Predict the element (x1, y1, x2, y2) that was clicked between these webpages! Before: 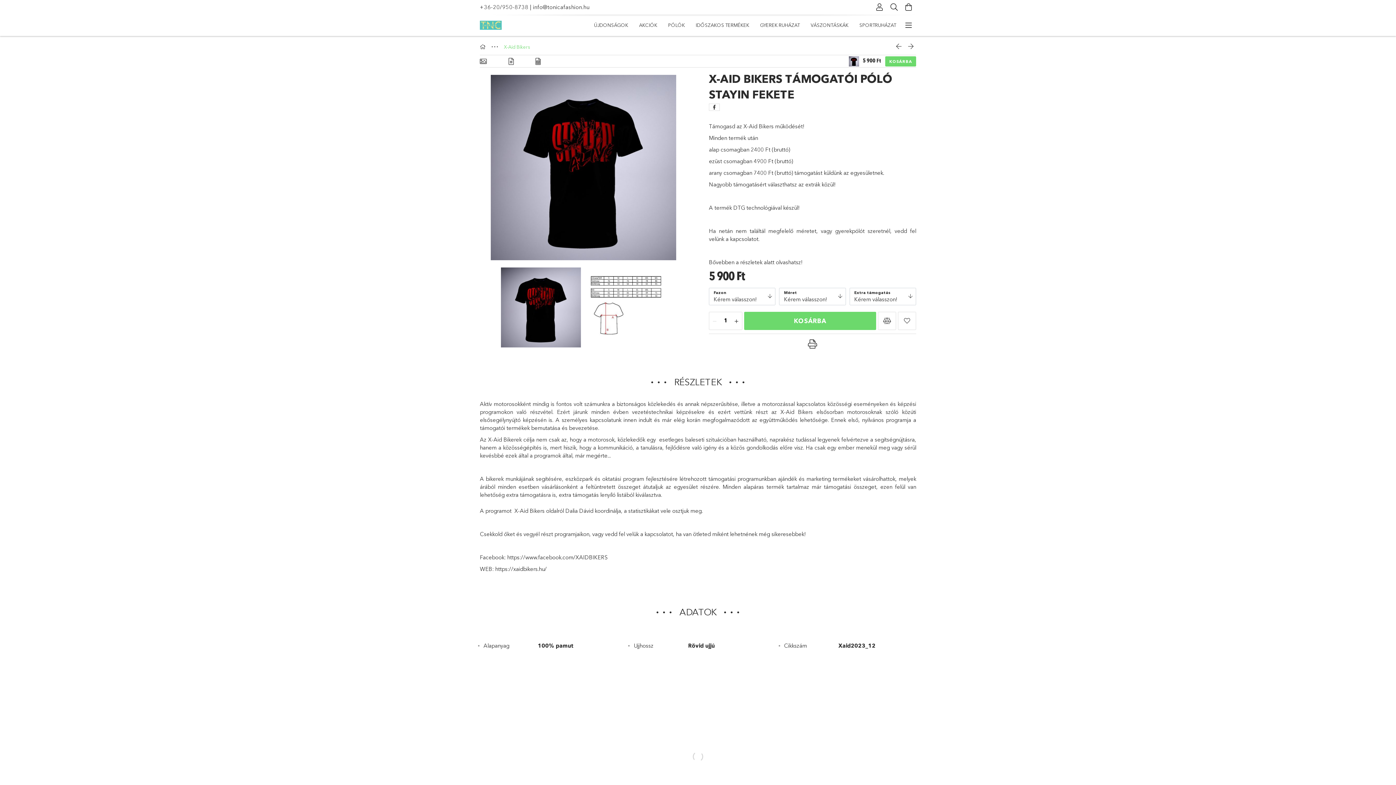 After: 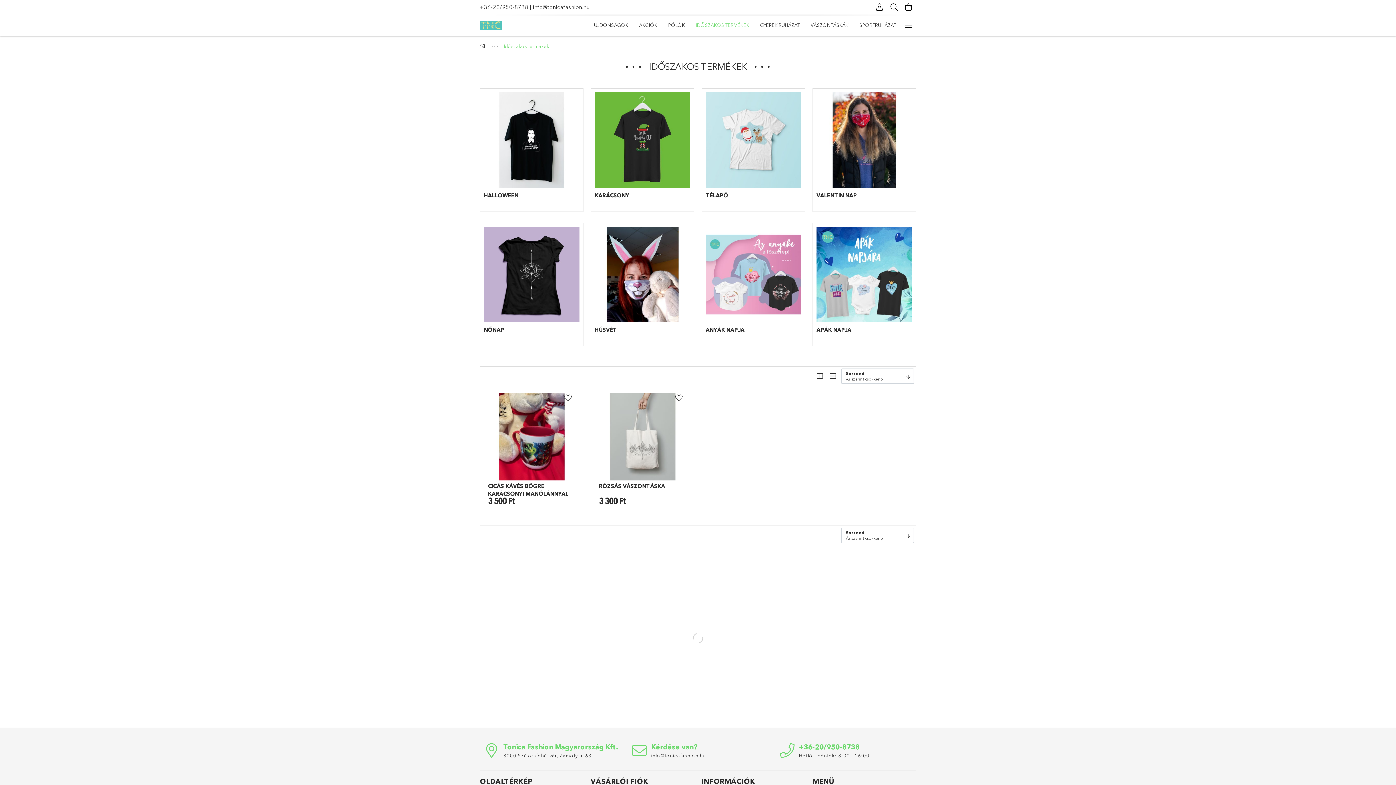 Action: label: IDŐSZAKOS TERMÉKEK bbox: (690, 16, 754, 34)